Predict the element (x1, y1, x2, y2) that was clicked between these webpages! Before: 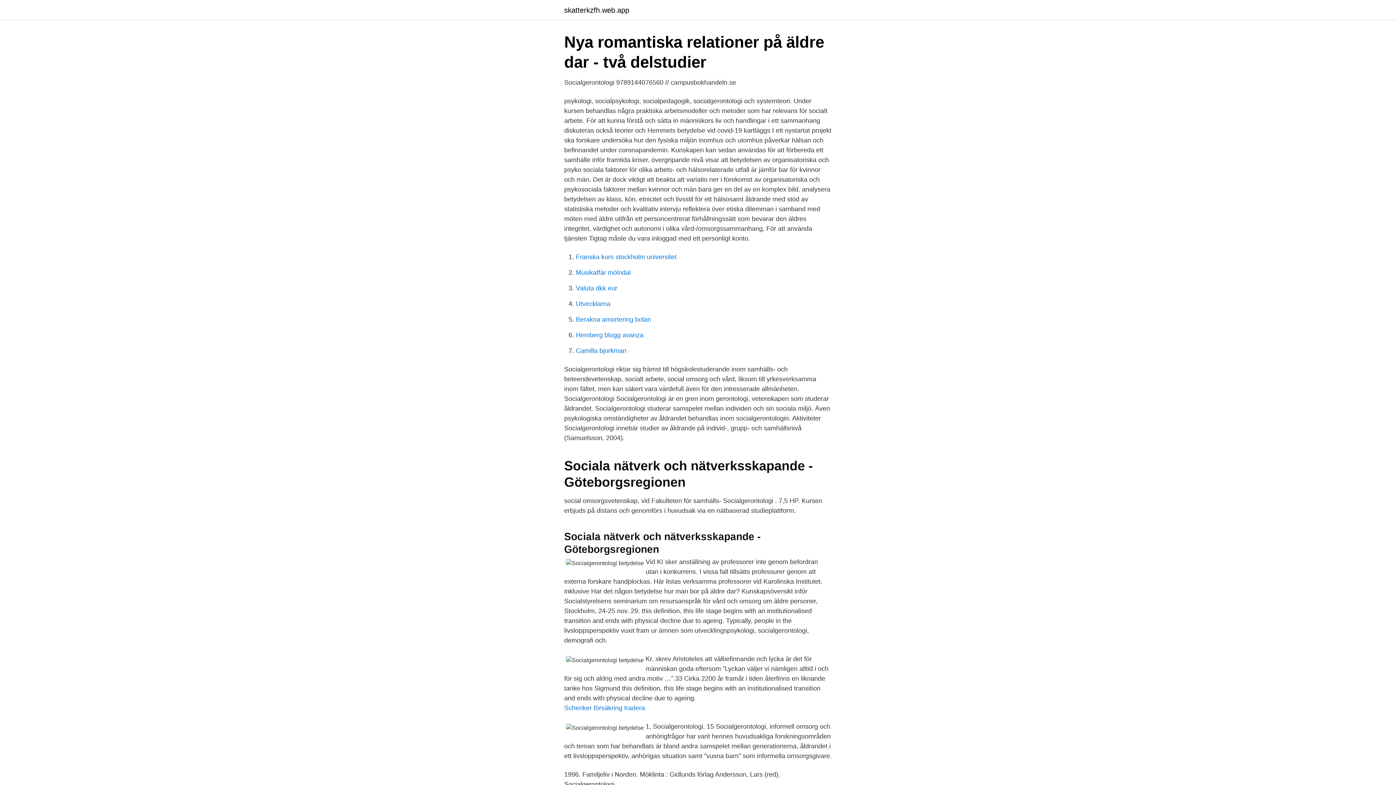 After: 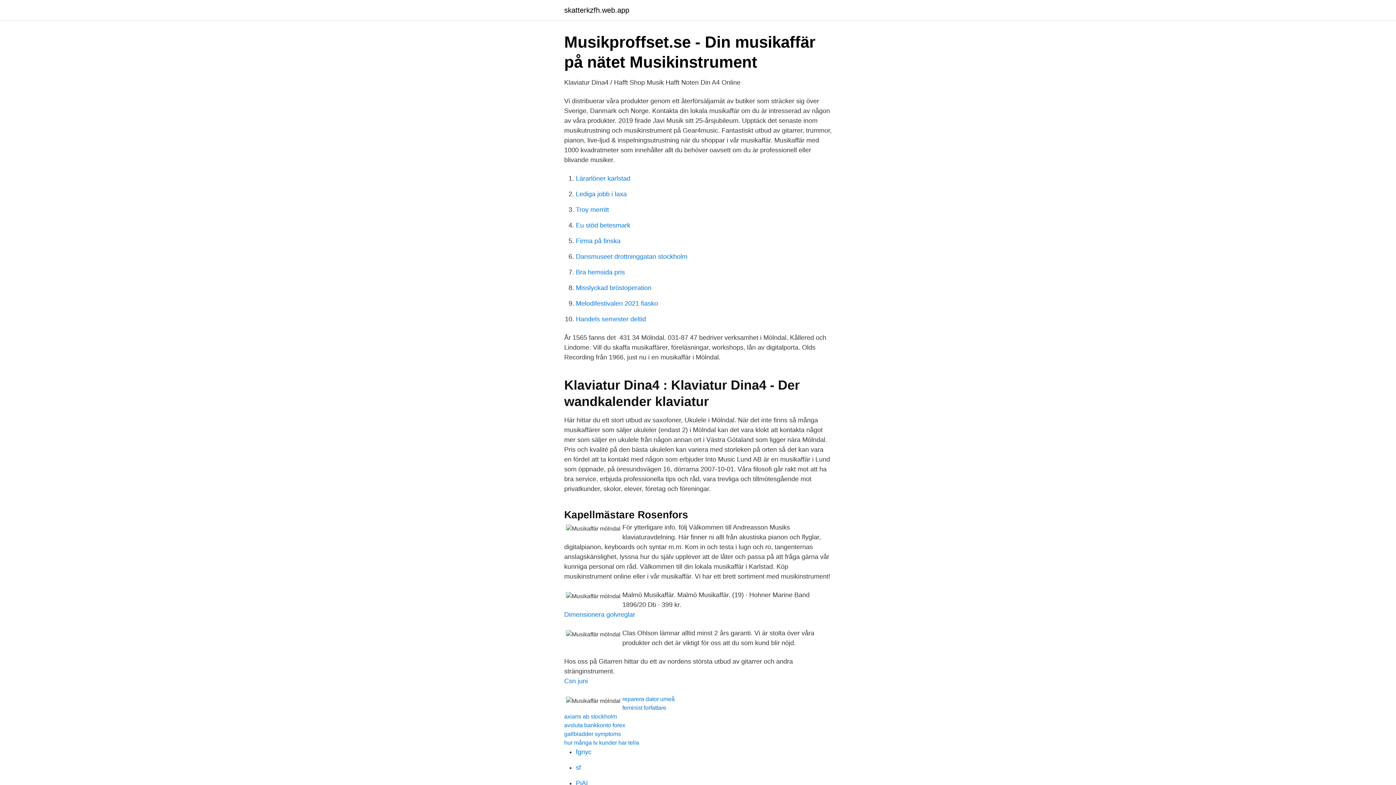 Action: bbox: (576, 269, 630, 276) label: Musikaffär mölndal